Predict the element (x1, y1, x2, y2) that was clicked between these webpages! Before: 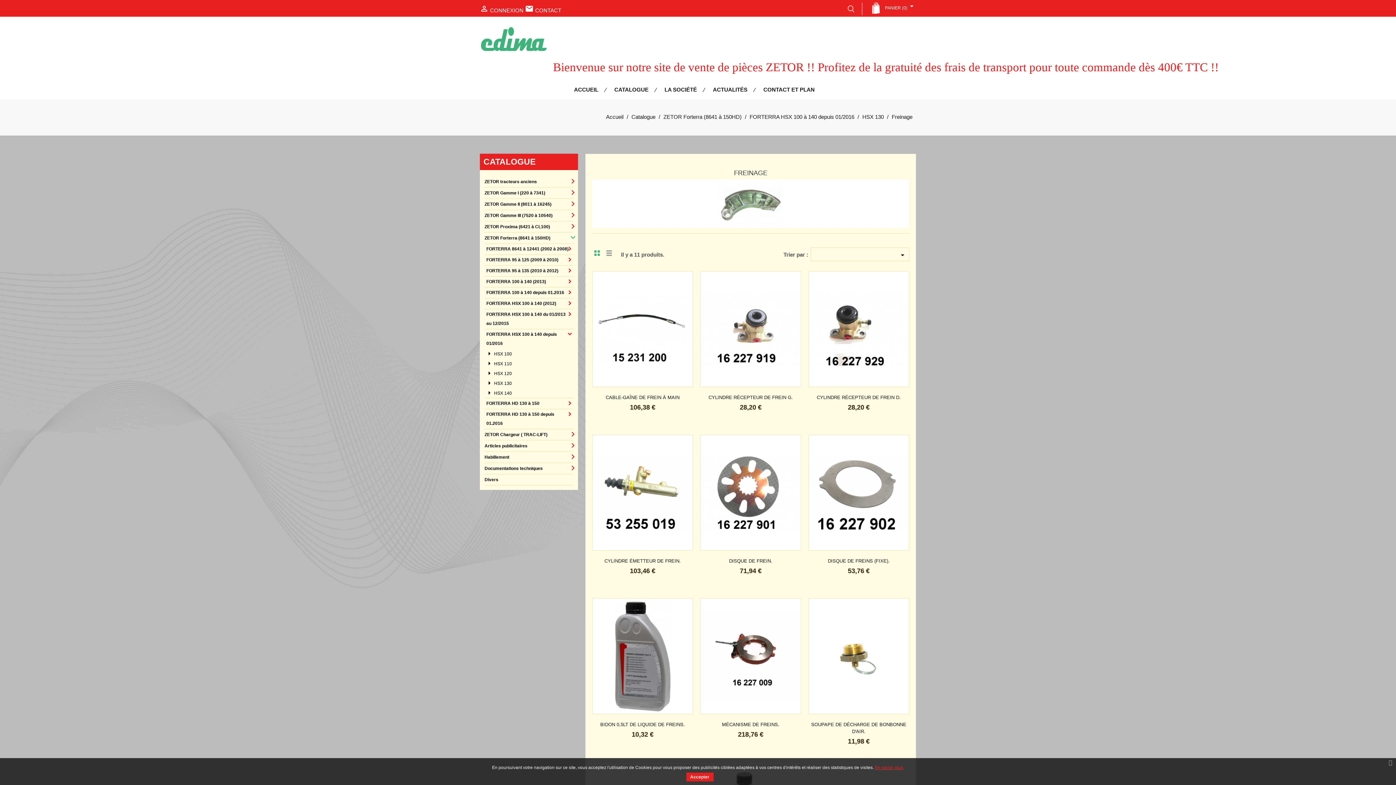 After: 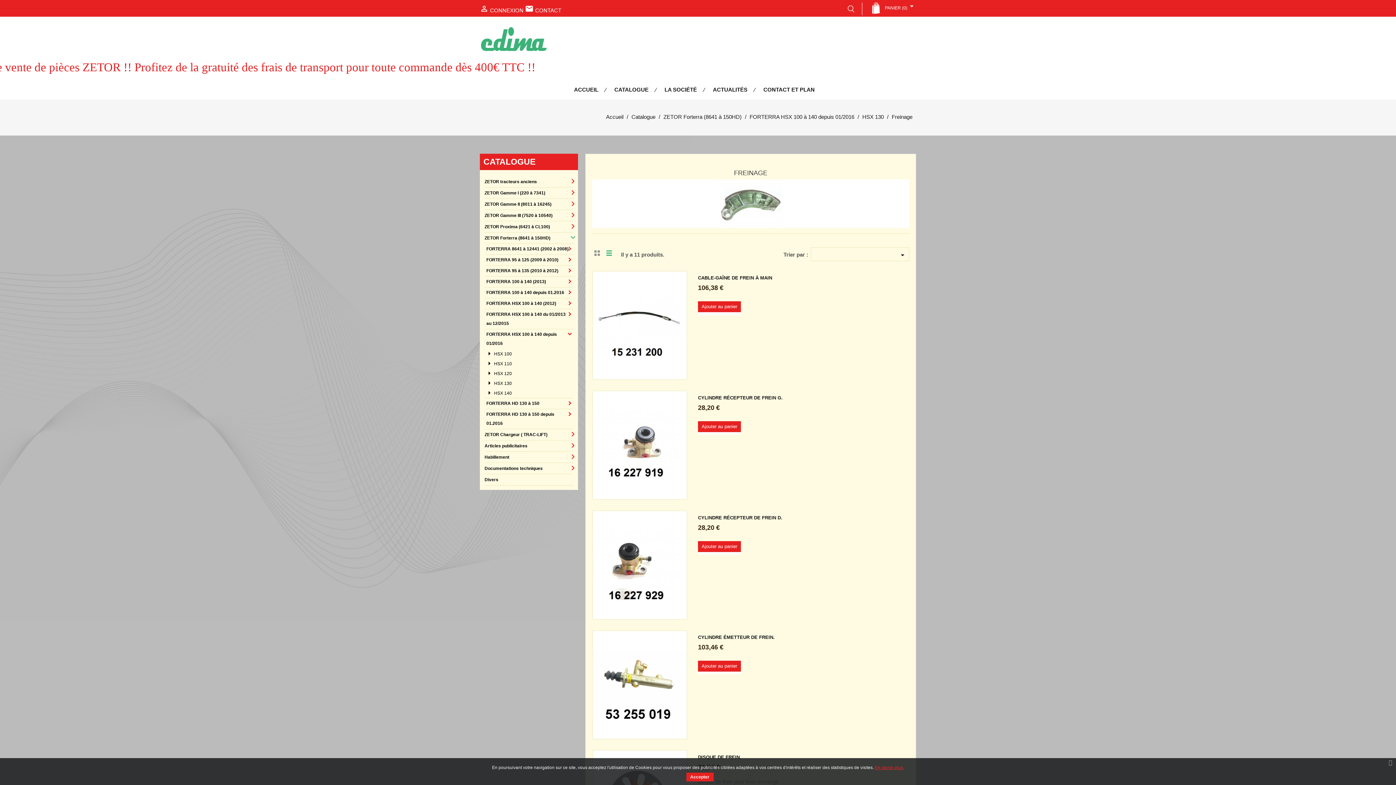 Action: bbox: (606, 249, 613, 257) label: Liste